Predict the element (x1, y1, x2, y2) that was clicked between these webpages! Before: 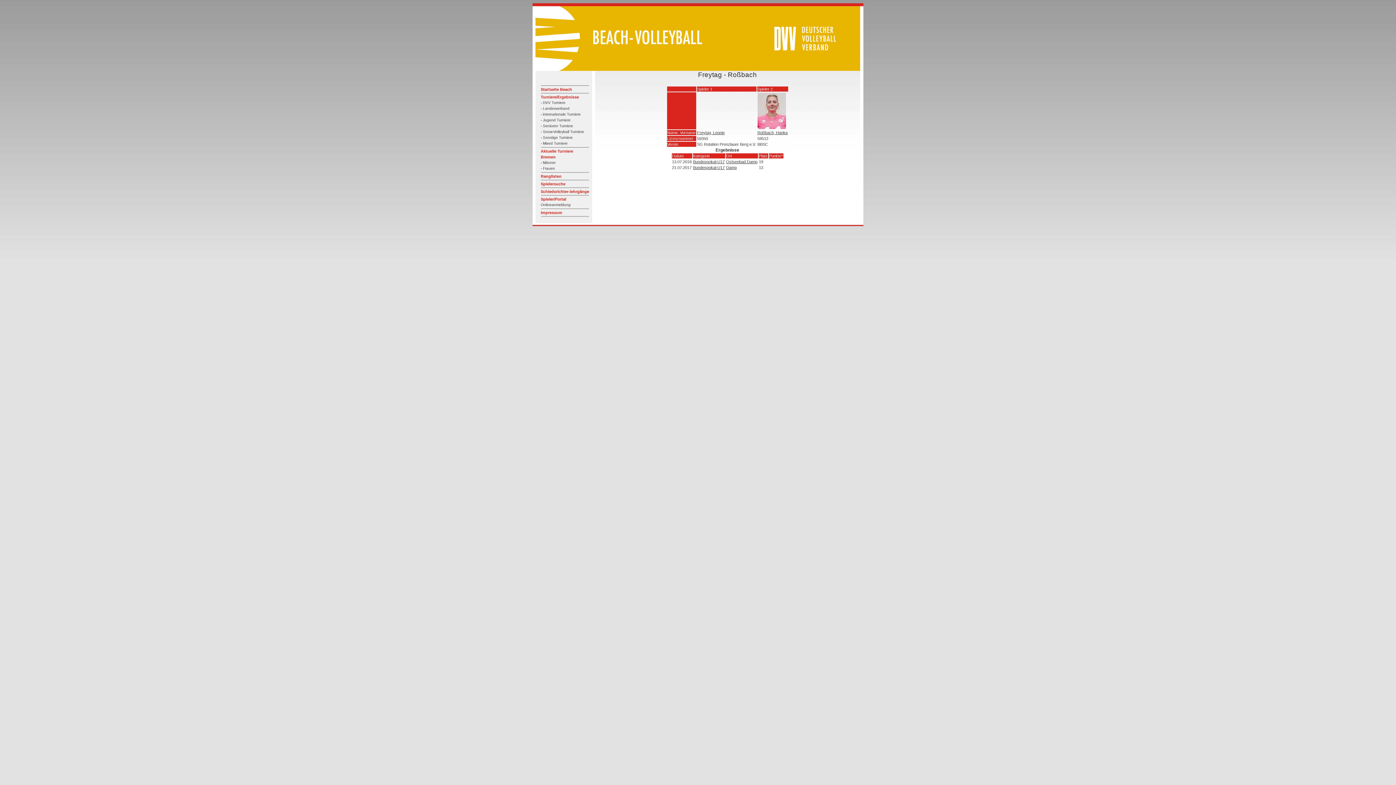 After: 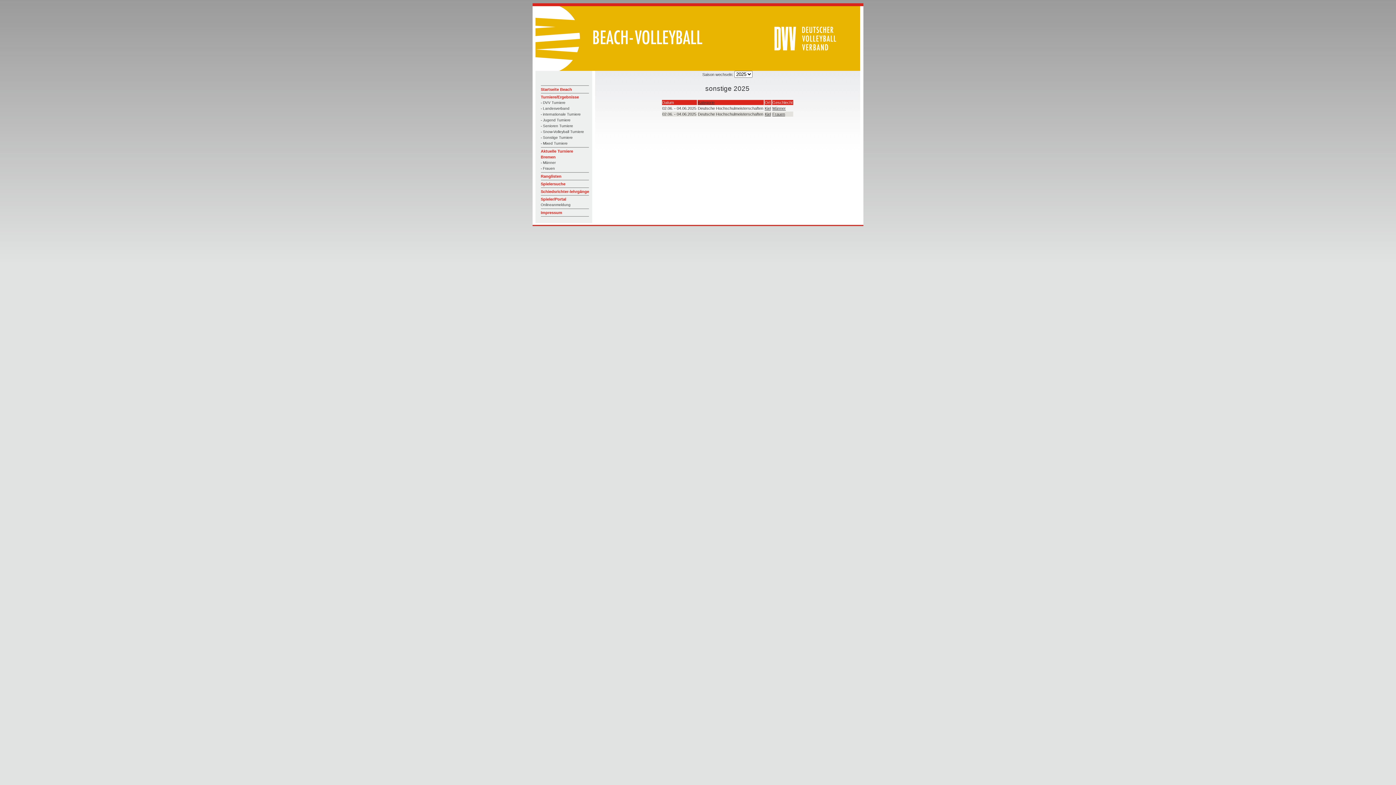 Action: bbox: (540, 135, 572, 139) label: - Sonstige Turniere